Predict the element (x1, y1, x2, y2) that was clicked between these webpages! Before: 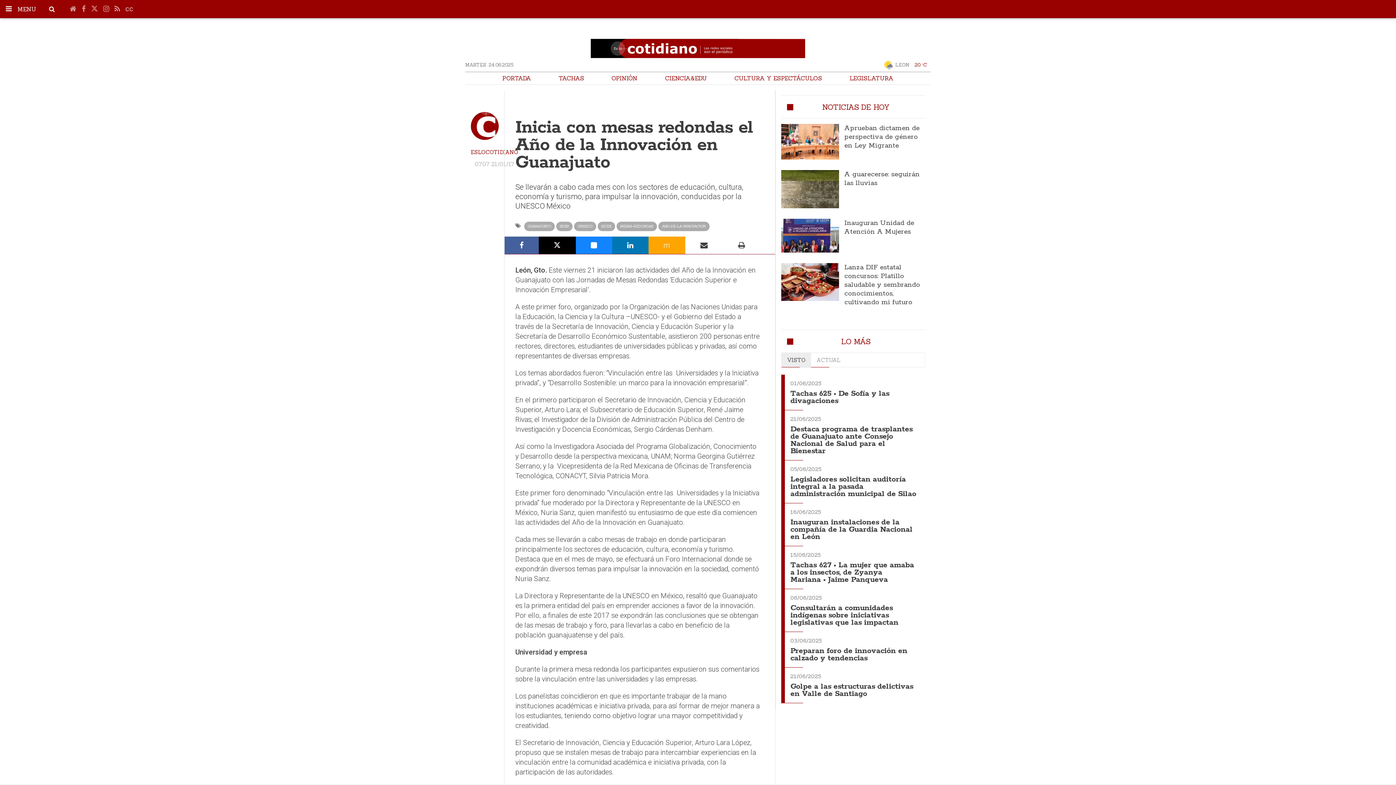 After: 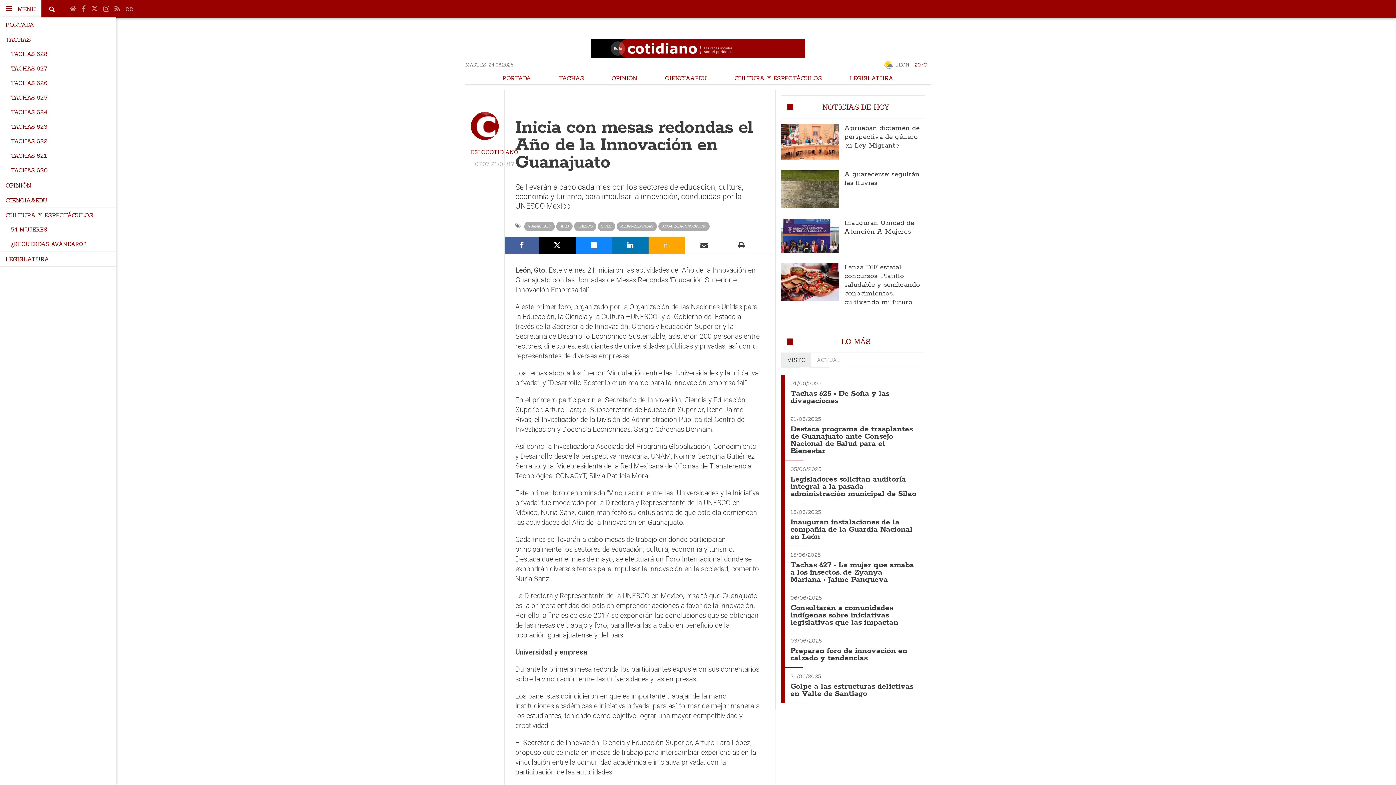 Action: bbox: (0, 0, 17, 17)